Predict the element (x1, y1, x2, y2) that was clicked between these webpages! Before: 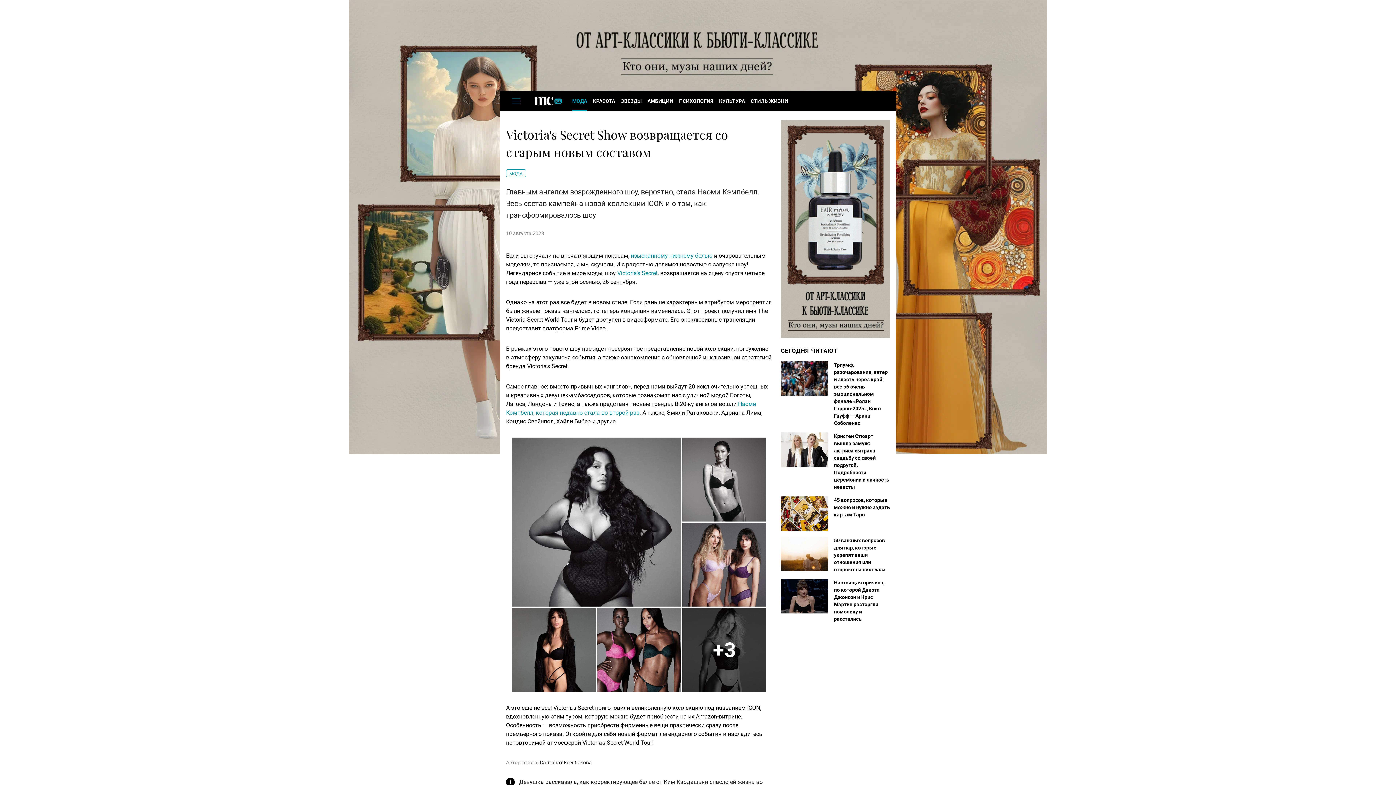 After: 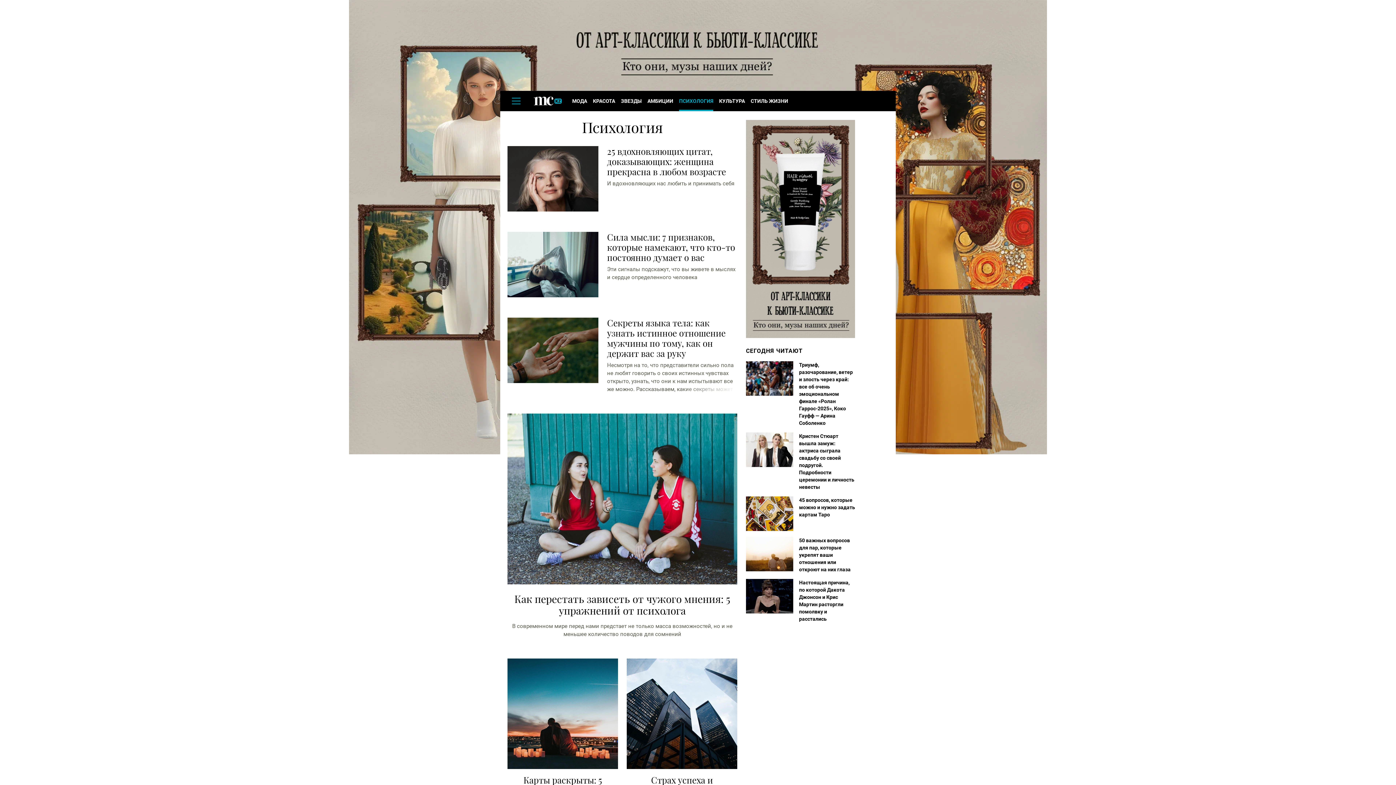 Action: label: ПСИХОЛОГИЯ bbox: (676, 90, 716, 111)